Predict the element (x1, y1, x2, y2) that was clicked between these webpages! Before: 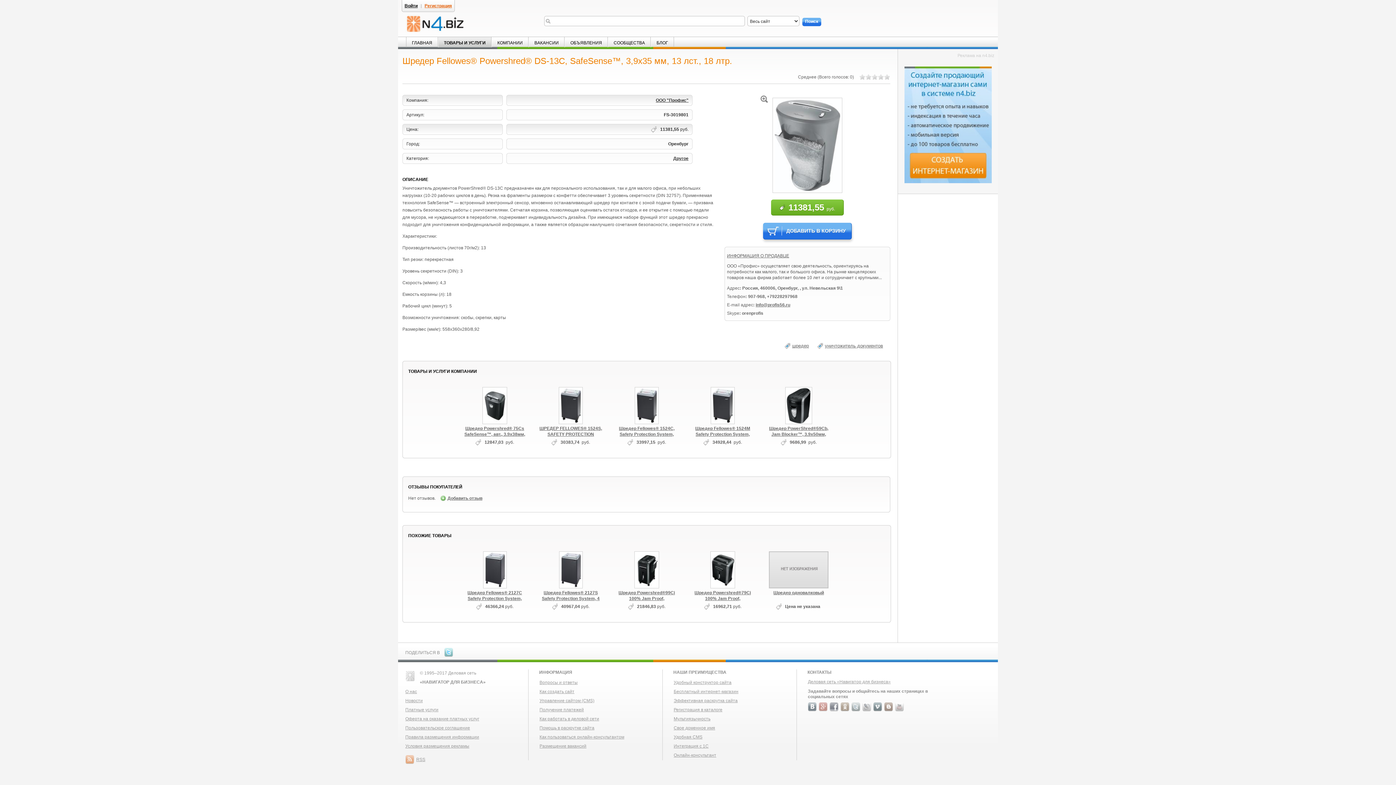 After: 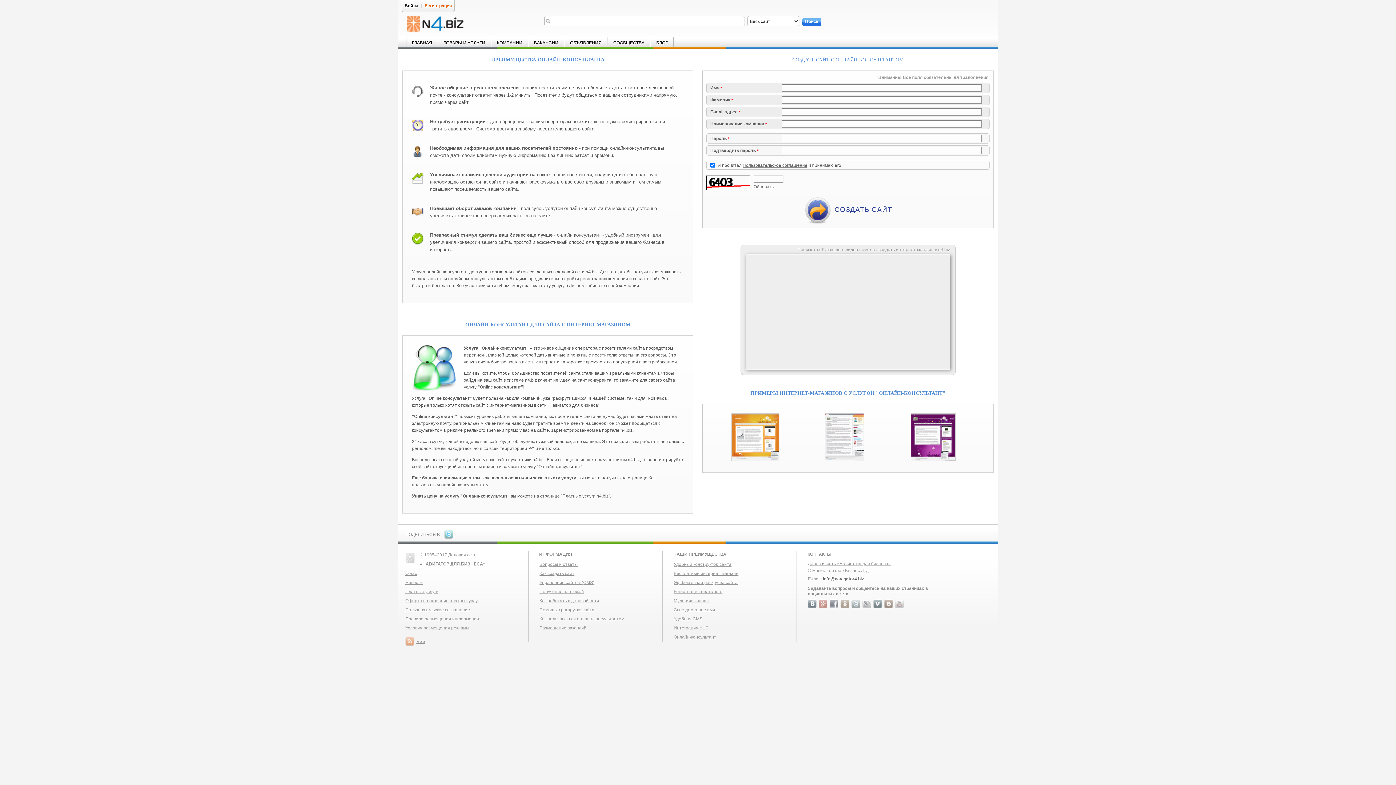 Action: bbox: (673, 753, 716, 758) label: Онлайн-консультант